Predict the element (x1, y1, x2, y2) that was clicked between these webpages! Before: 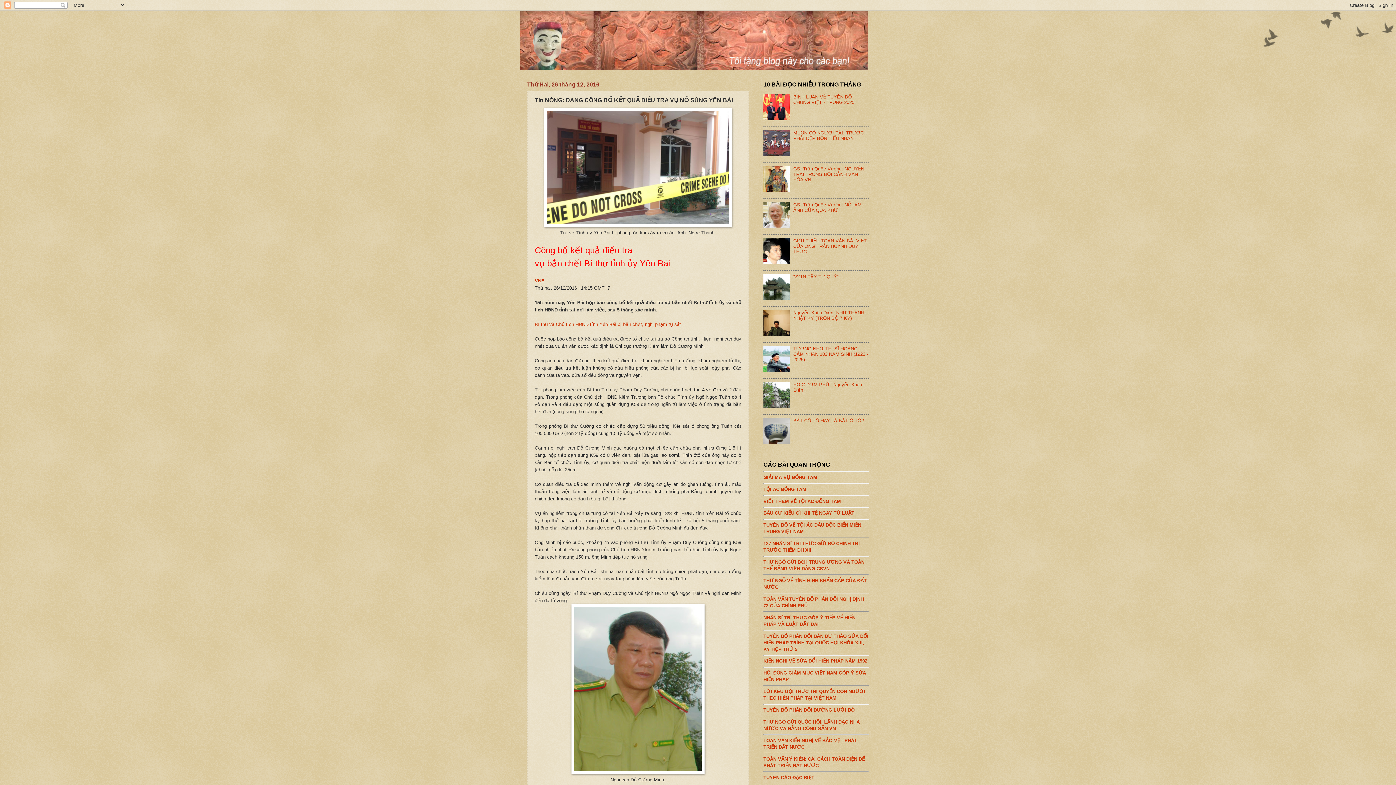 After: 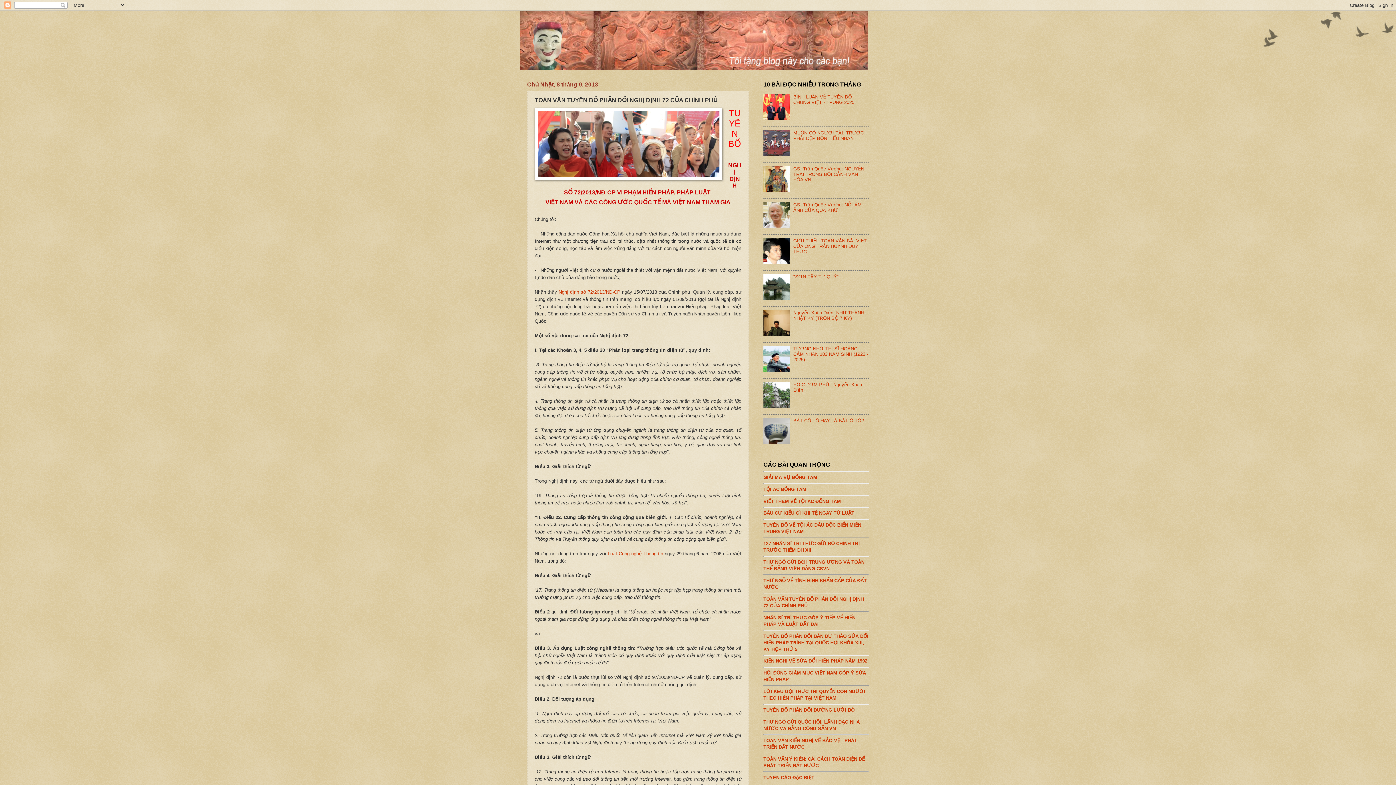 Action: label: TOÀN VĂN TUYÊN BỐ PHẢN ĐỐI NGHỊ ĐỊNH 72 CỦA CHÍNH PHỦ bbox: (763, 593, 869, 608)